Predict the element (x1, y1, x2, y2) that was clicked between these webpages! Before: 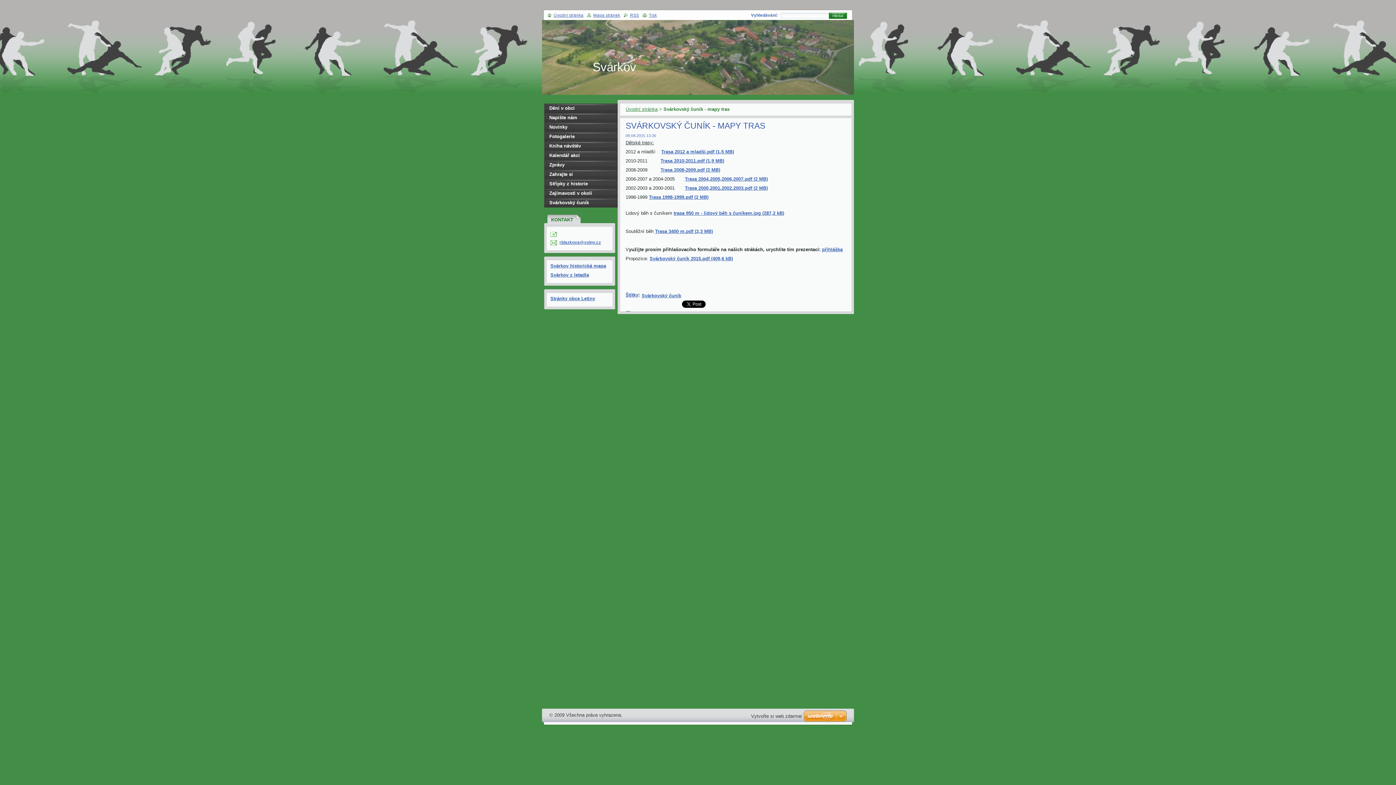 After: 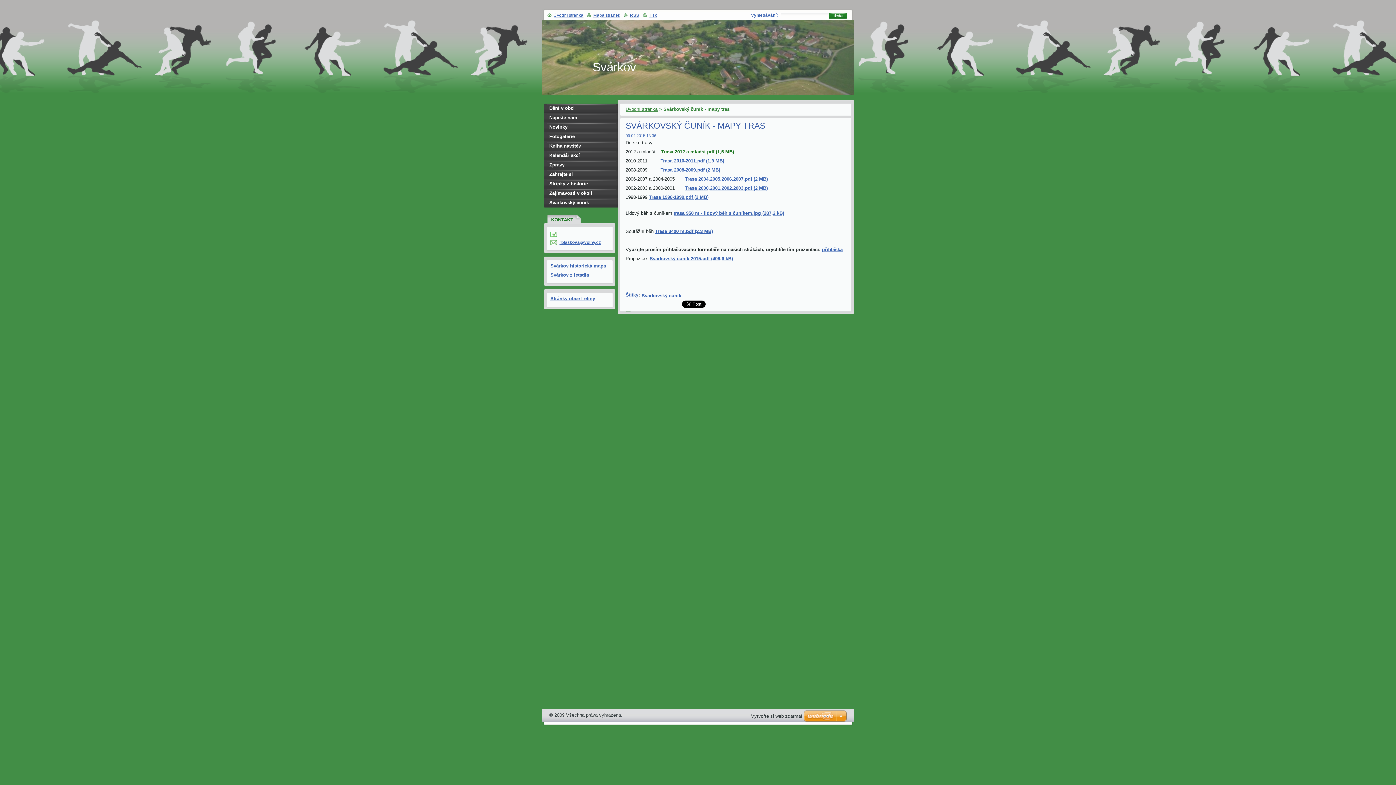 Action: label: Trasa 2012 a mladší.pdf (1,5 MB) bbox: (661, 149, 734, 154)